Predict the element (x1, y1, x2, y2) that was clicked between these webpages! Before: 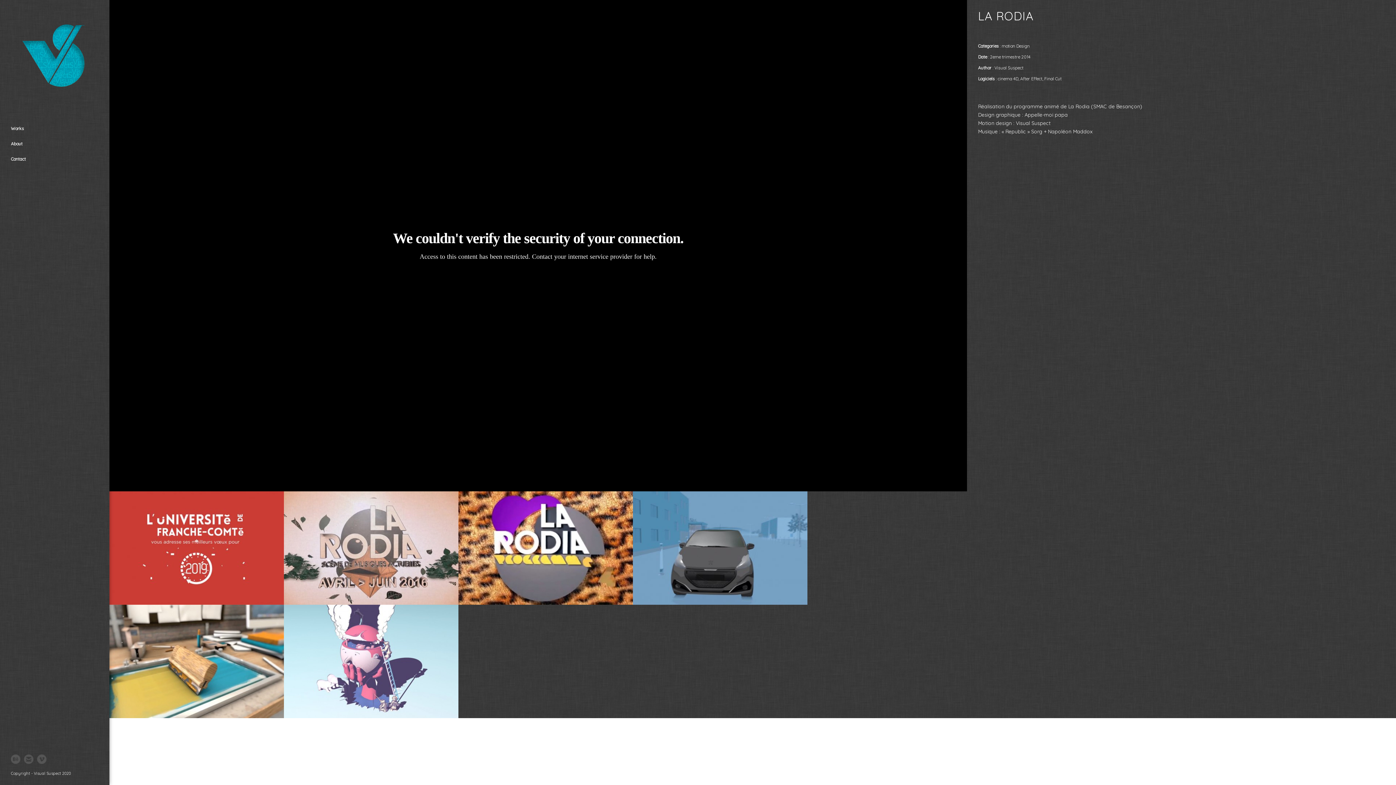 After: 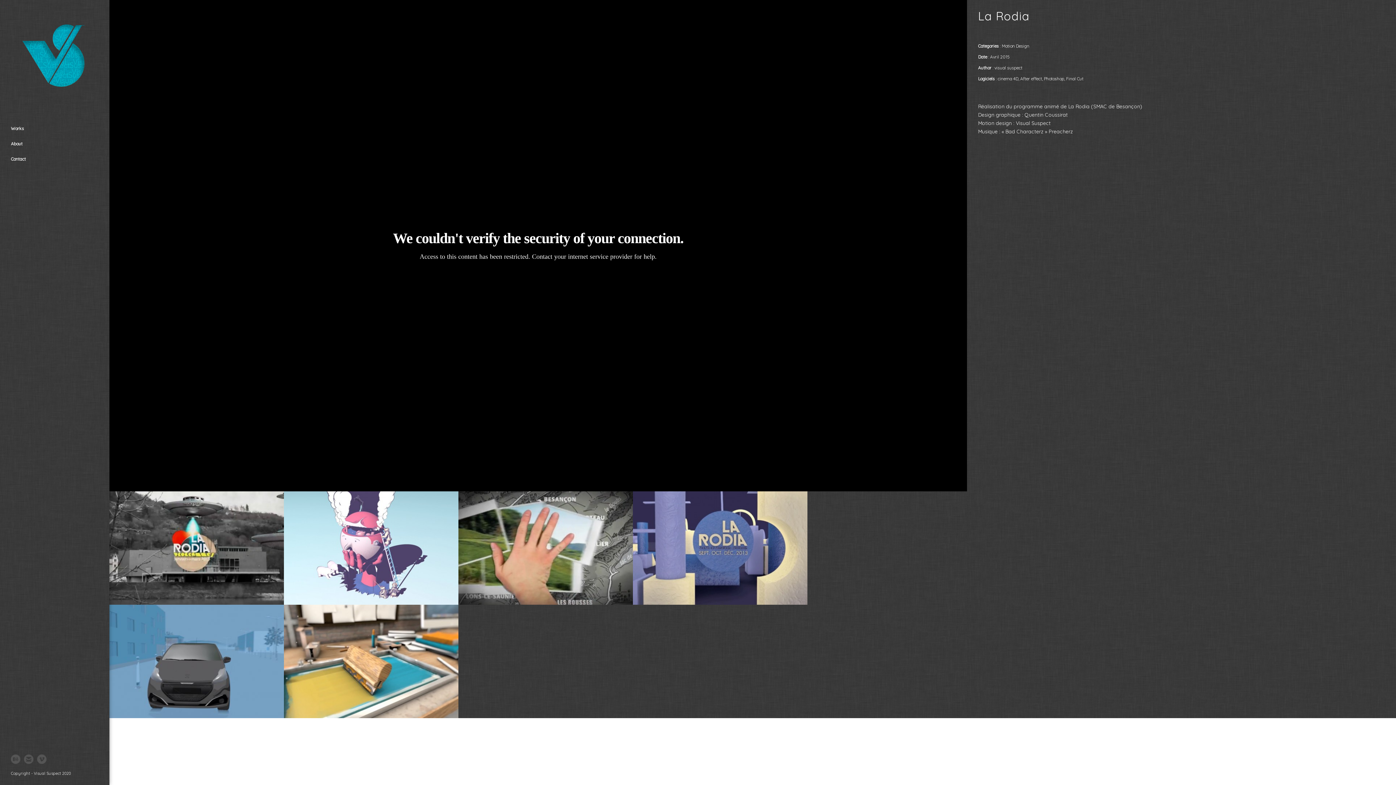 Action: label: La Rodia
Motion Design
Avril 2015
visual suspect bbox: (109, 605, 284, 718)